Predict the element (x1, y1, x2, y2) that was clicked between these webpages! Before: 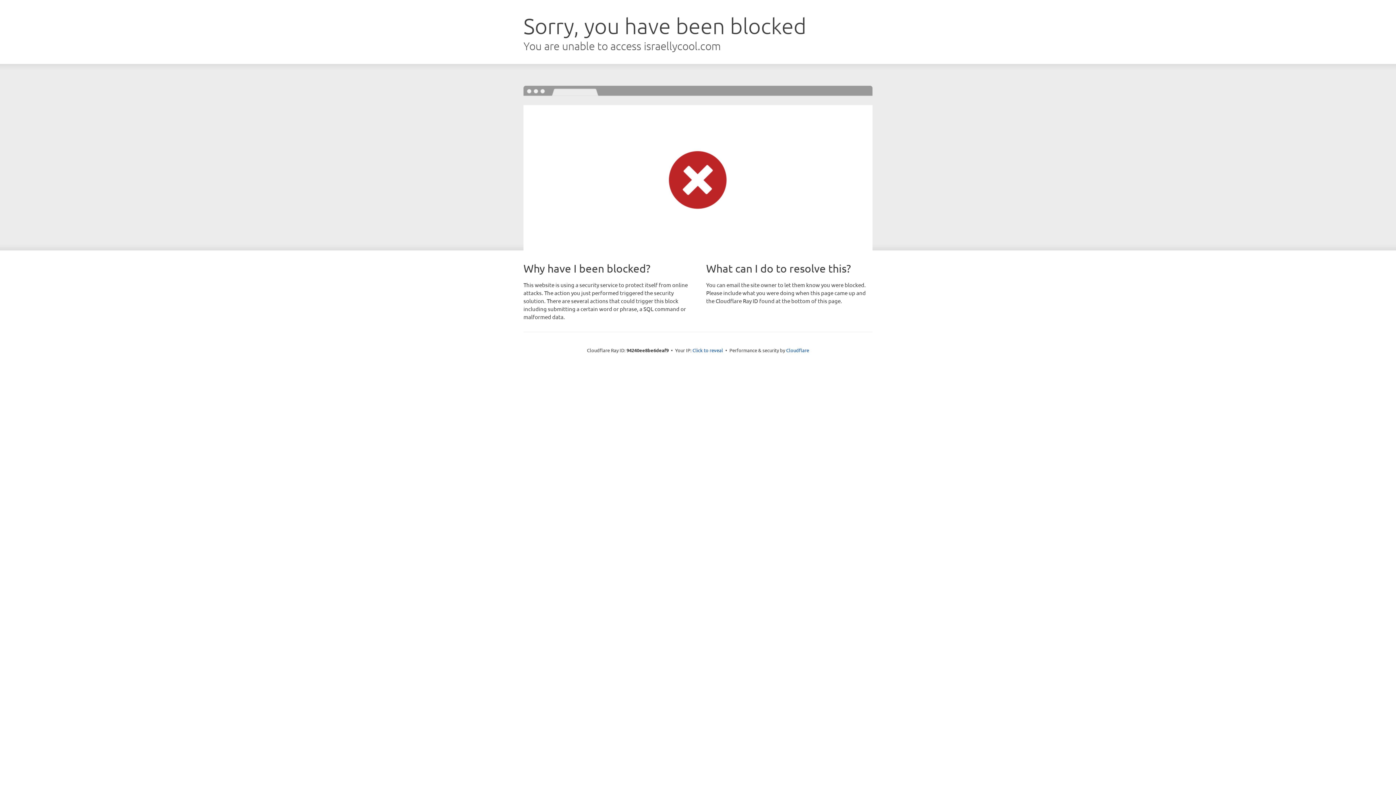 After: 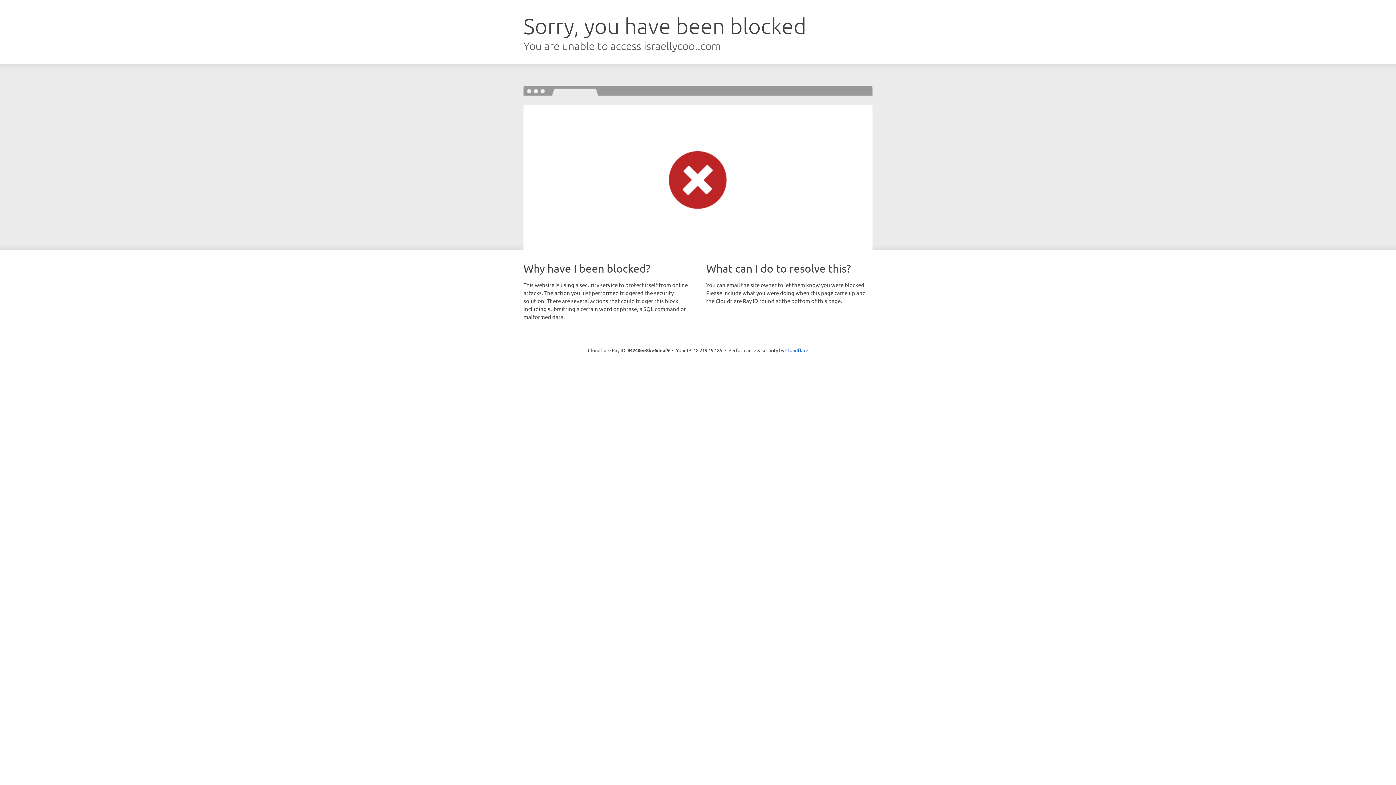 Action: label: Click to reveal bbox: (692, 346, 723, 353)